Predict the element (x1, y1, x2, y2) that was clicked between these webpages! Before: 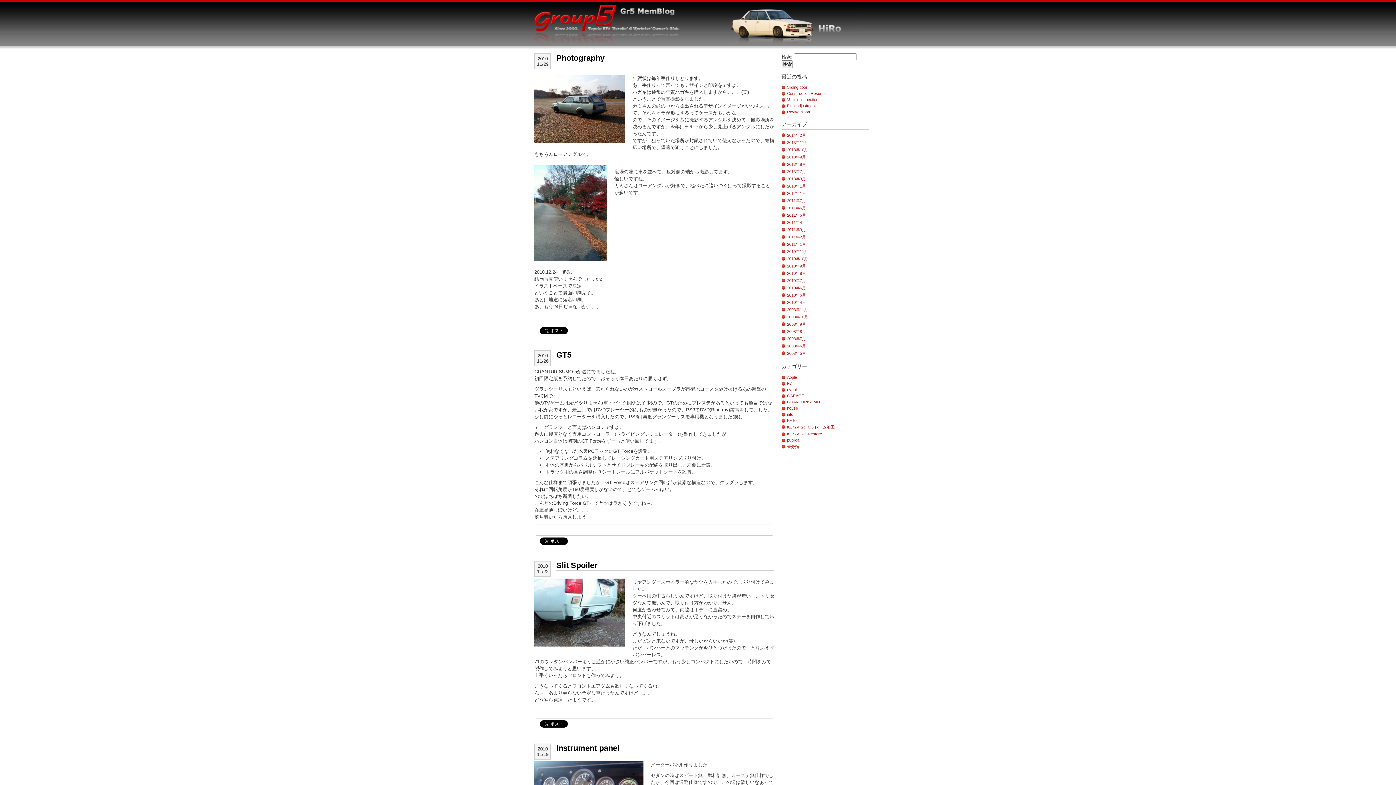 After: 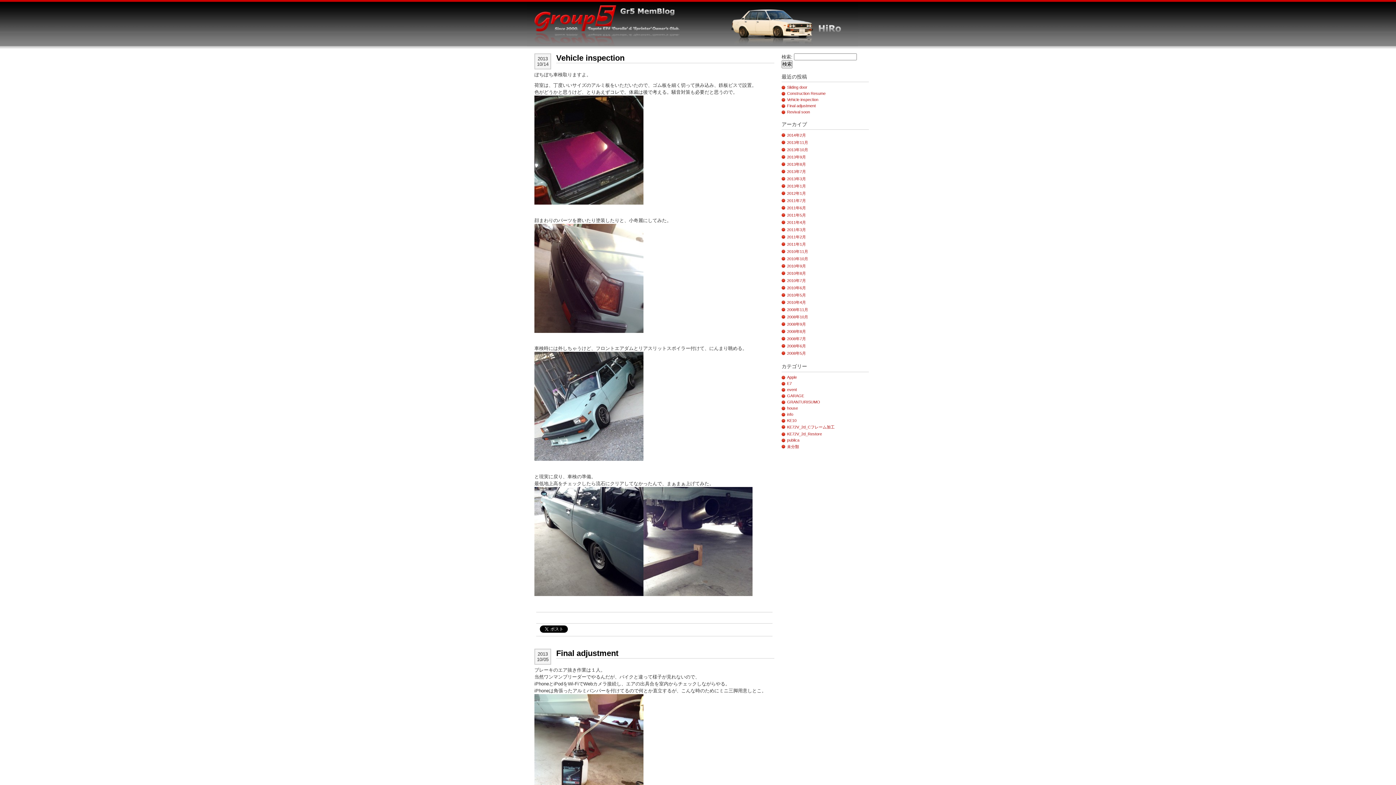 Action: bbox: (787, 147, 808, 152) label: 2013年10月